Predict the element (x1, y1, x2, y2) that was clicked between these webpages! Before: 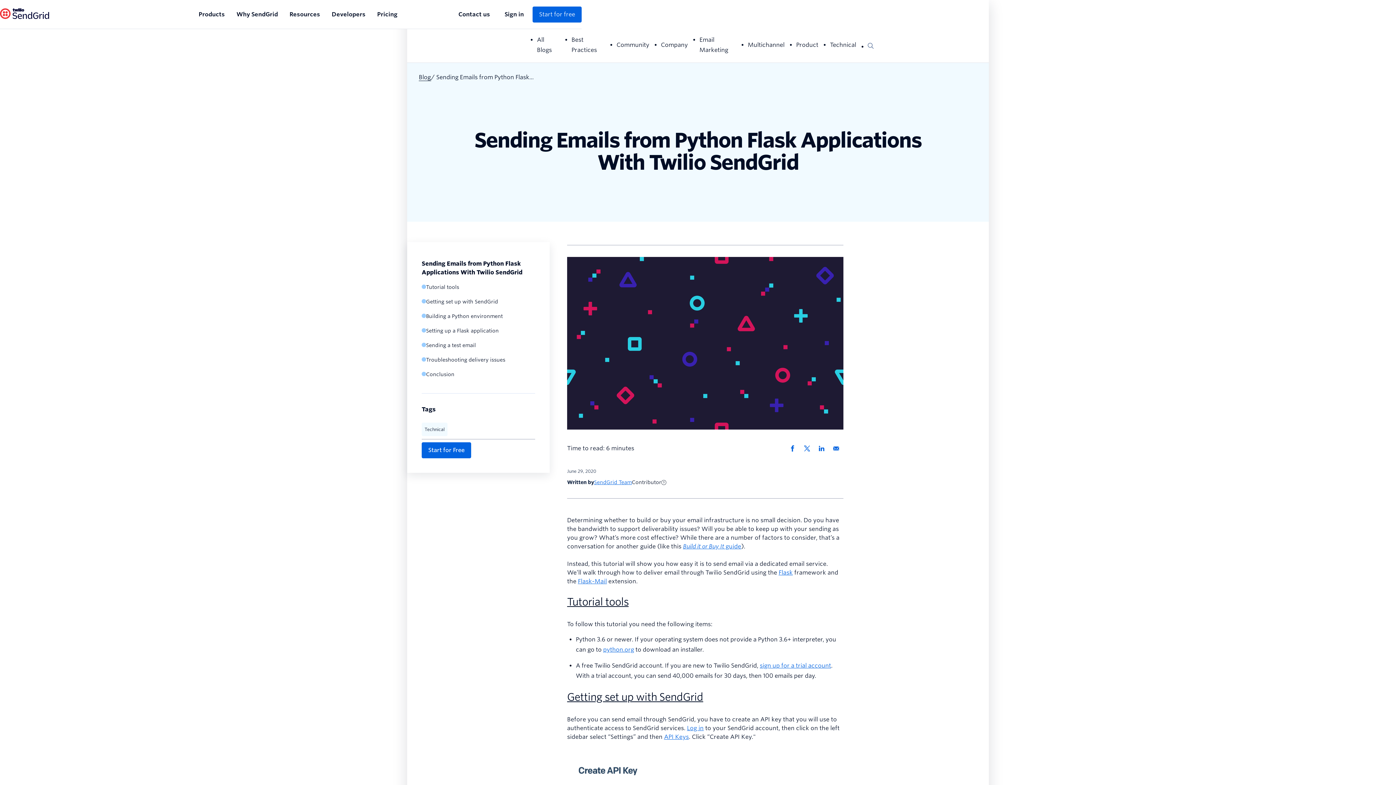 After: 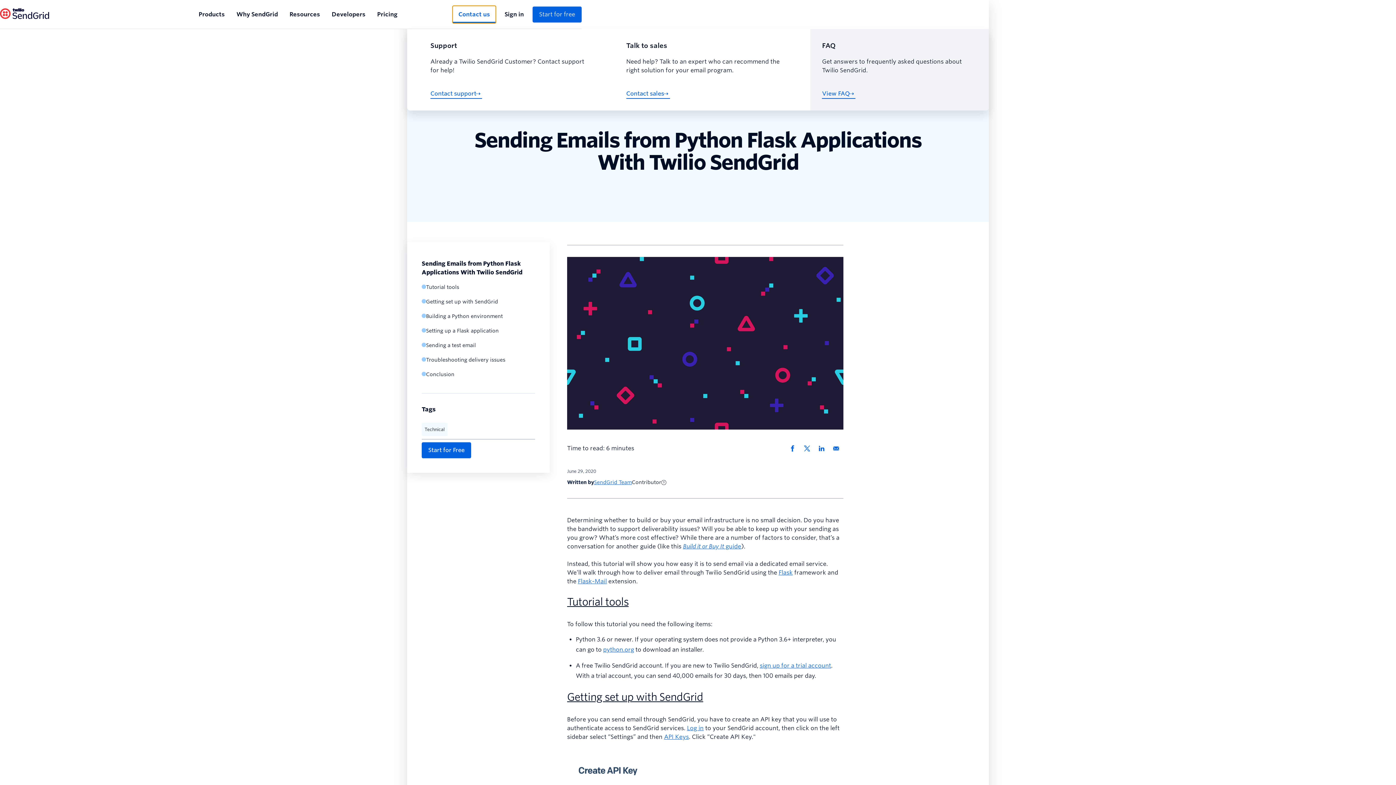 Action: label: Contact us bbox: (452, 5, 496, 23)